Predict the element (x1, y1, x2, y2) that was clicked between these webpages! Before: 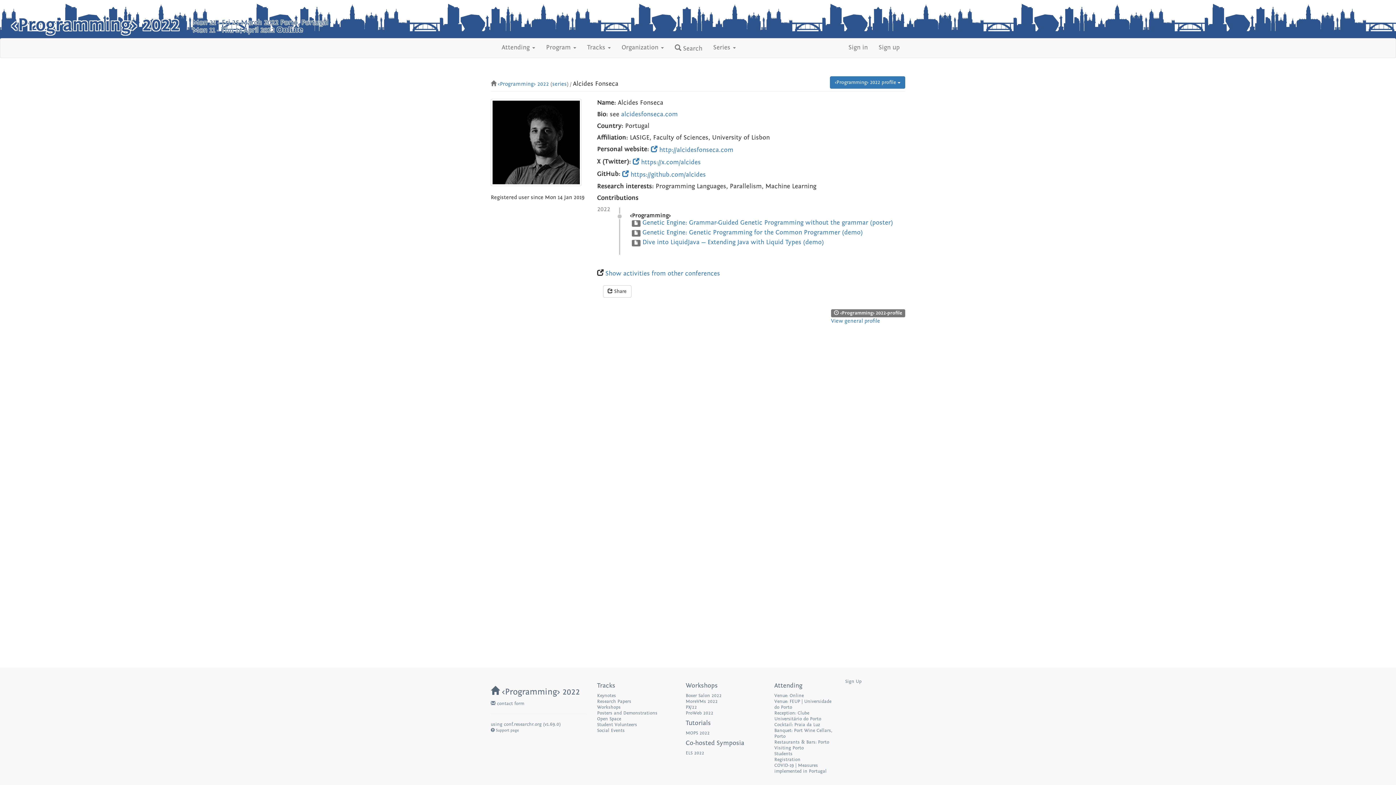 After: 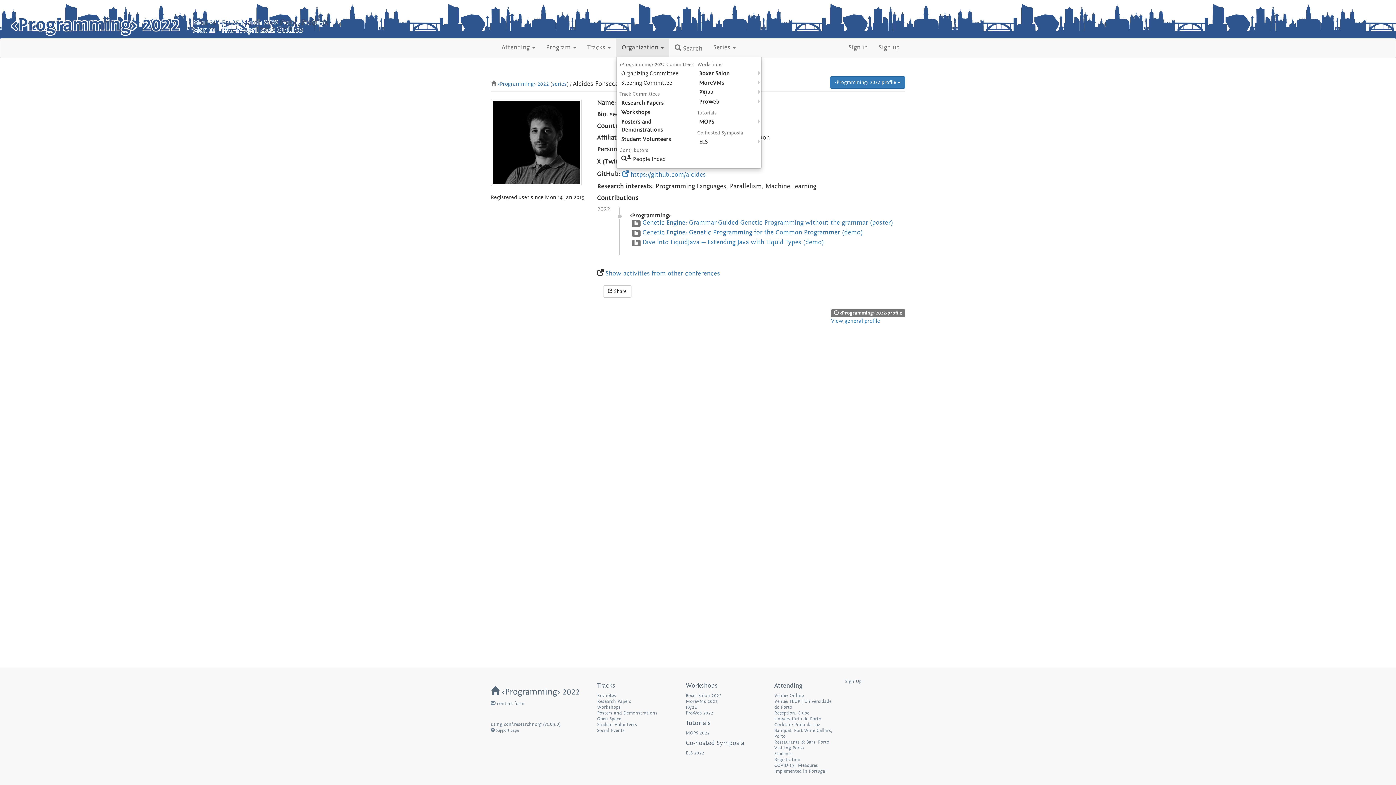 Action: bbox: (616, 38, 669, 56) label: Organization 